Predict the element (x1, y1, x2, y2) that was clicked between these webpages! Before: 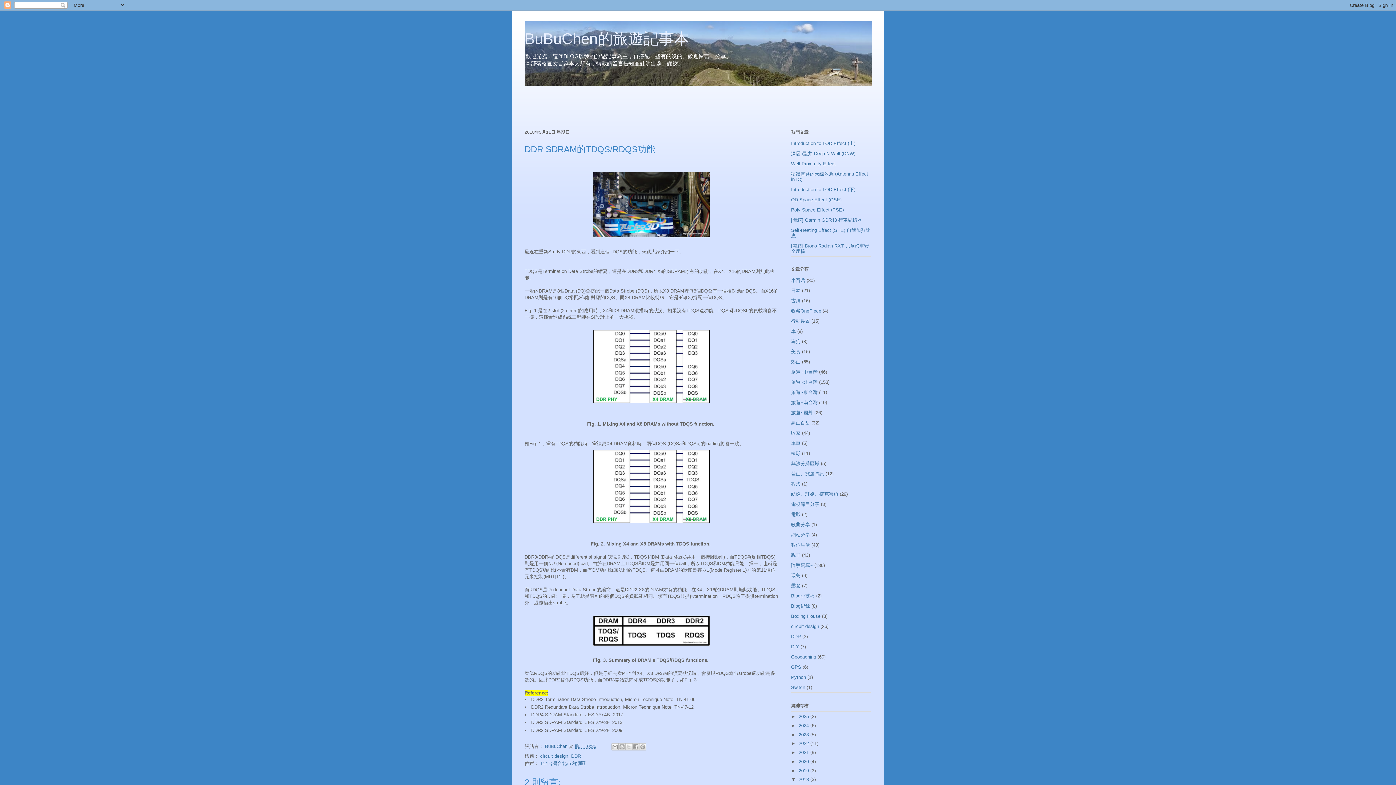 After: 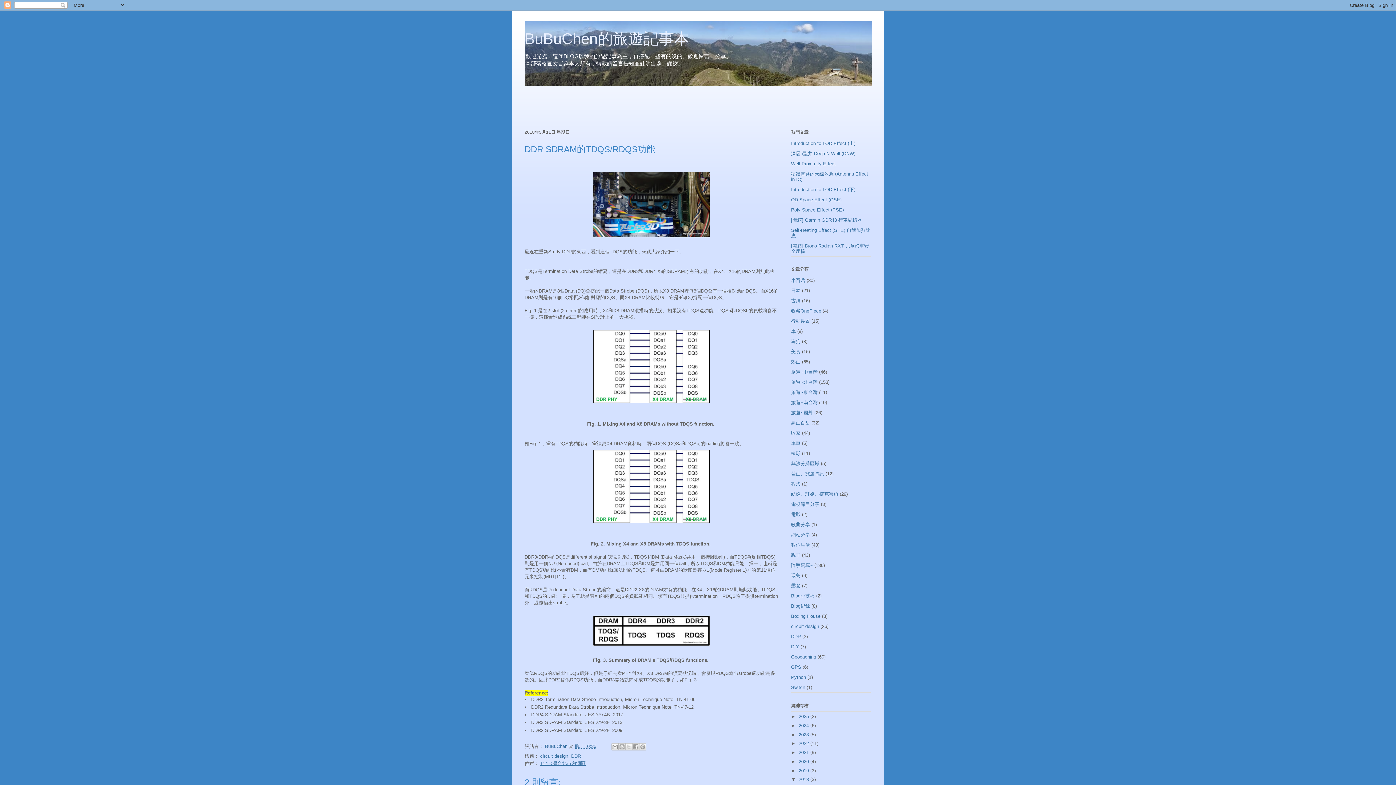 Action: label: 114台灣台北市內湖區 bbox: (540, 760, 585, 766)